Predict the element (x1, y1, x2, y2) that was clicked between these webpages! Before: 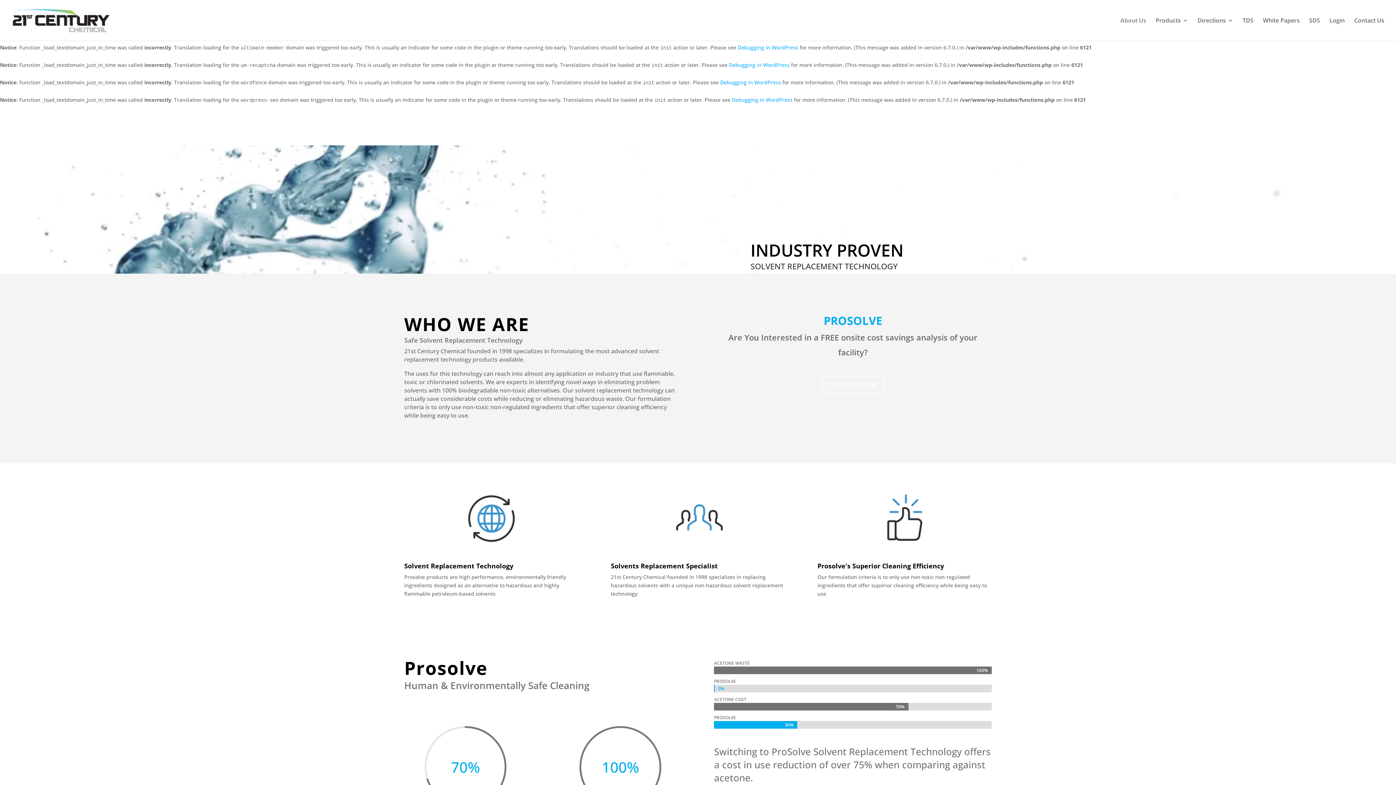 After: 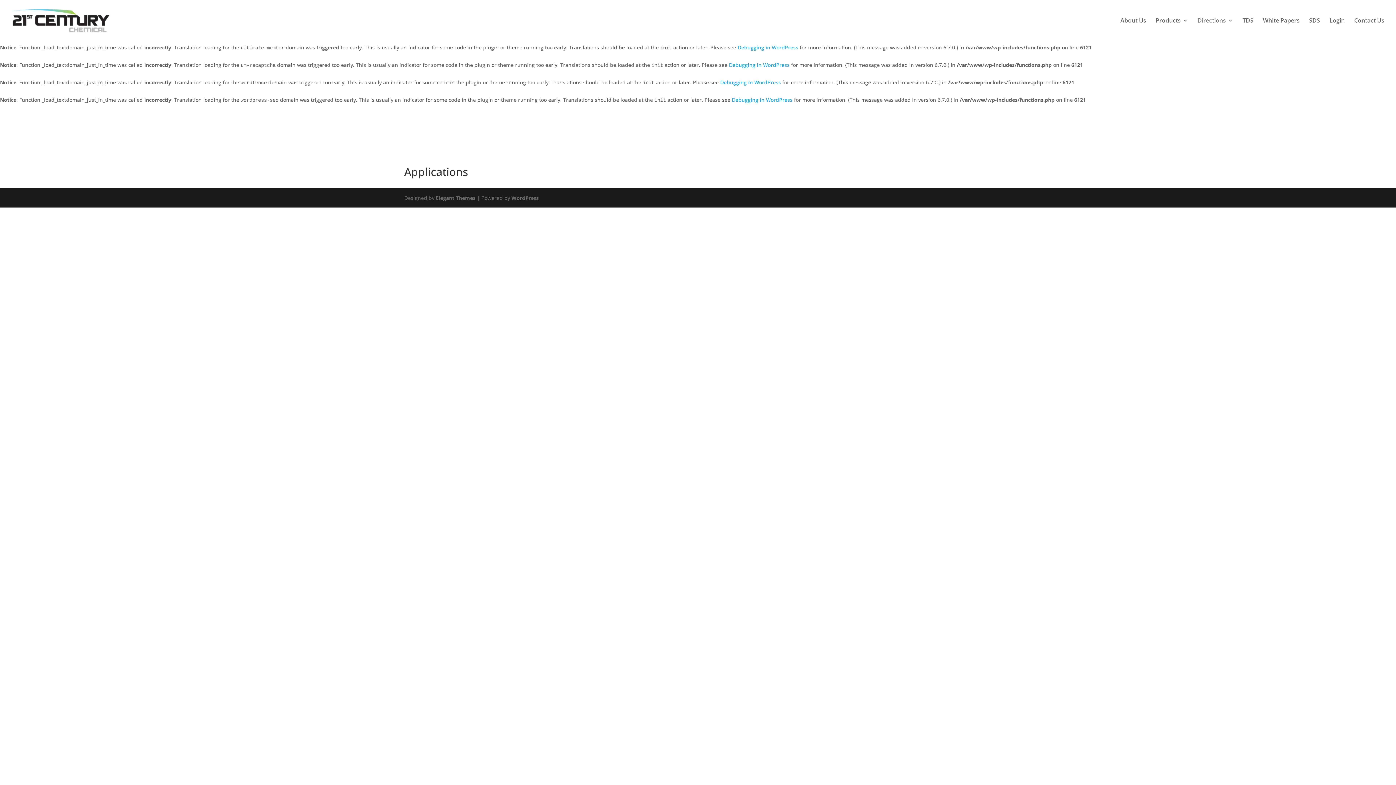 Action: bbox: (1197, 17, 1233, 40) label: Directions